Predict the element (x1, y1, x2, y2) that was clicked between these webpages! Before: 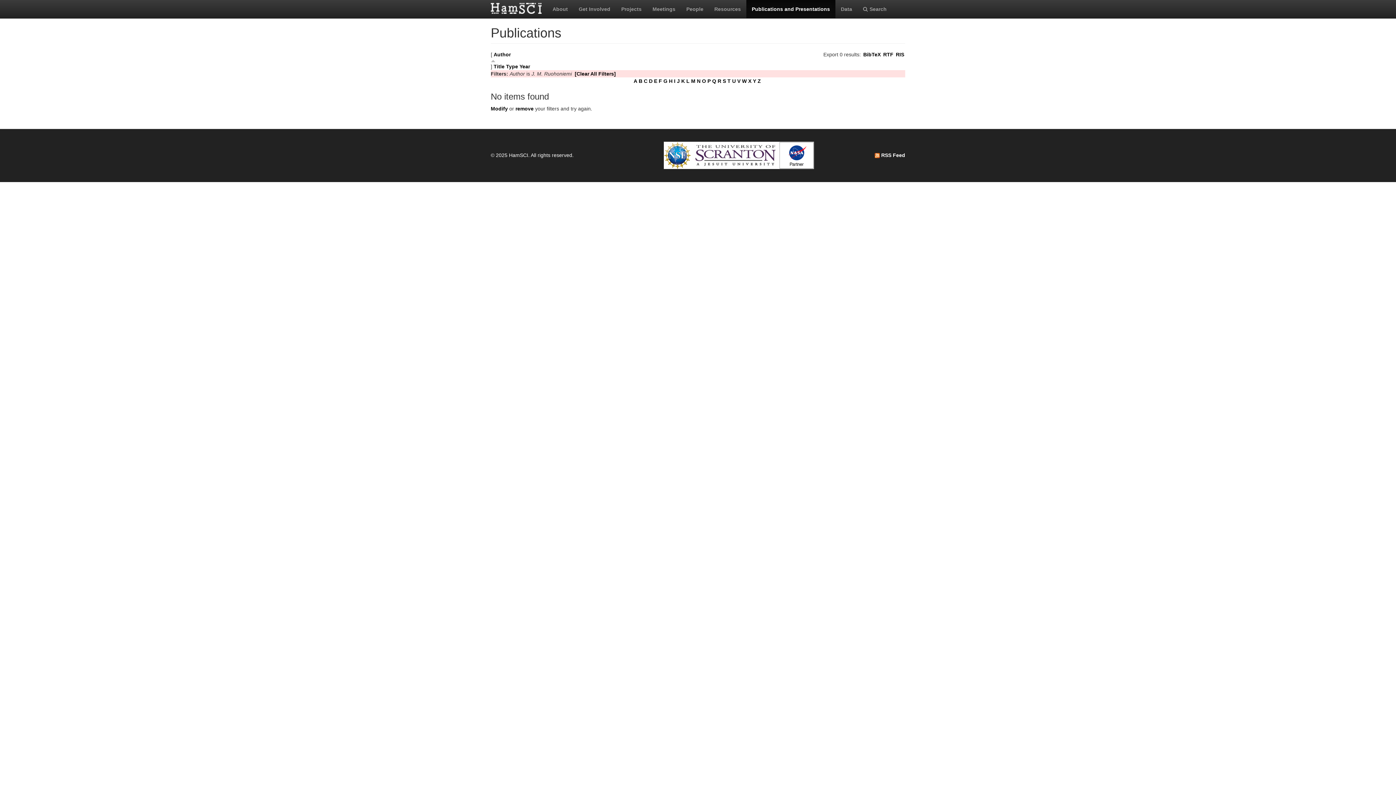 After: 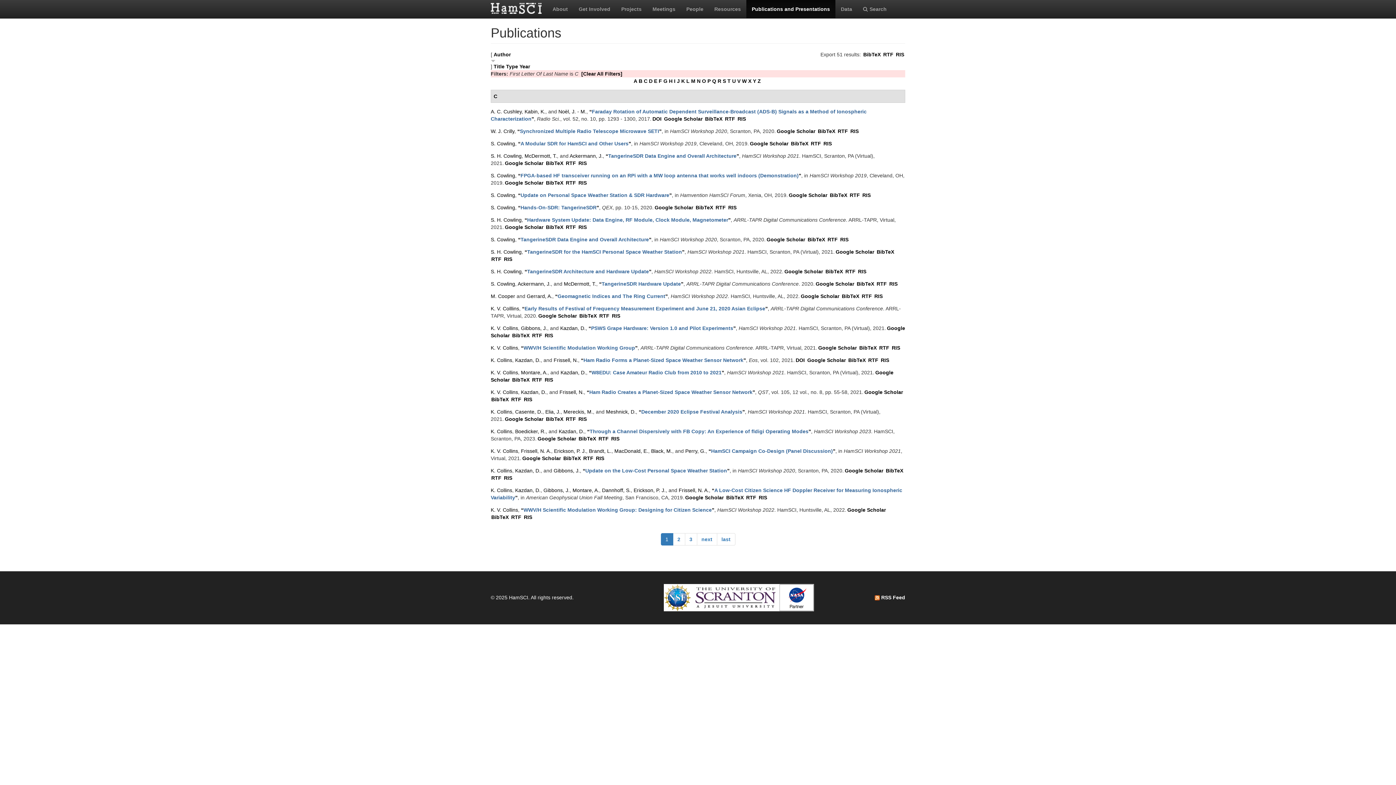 Action: label: C bbox: (644, 78, 647, 84)